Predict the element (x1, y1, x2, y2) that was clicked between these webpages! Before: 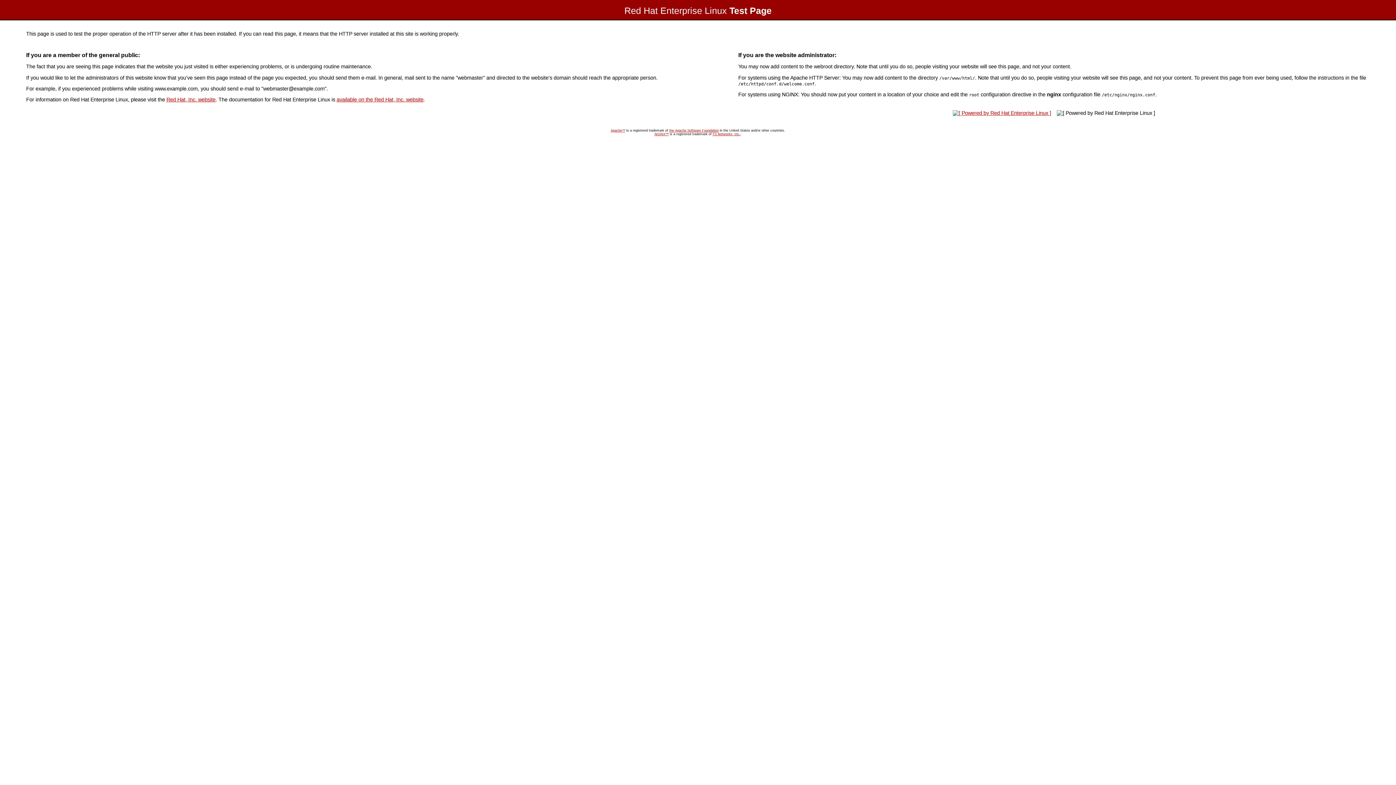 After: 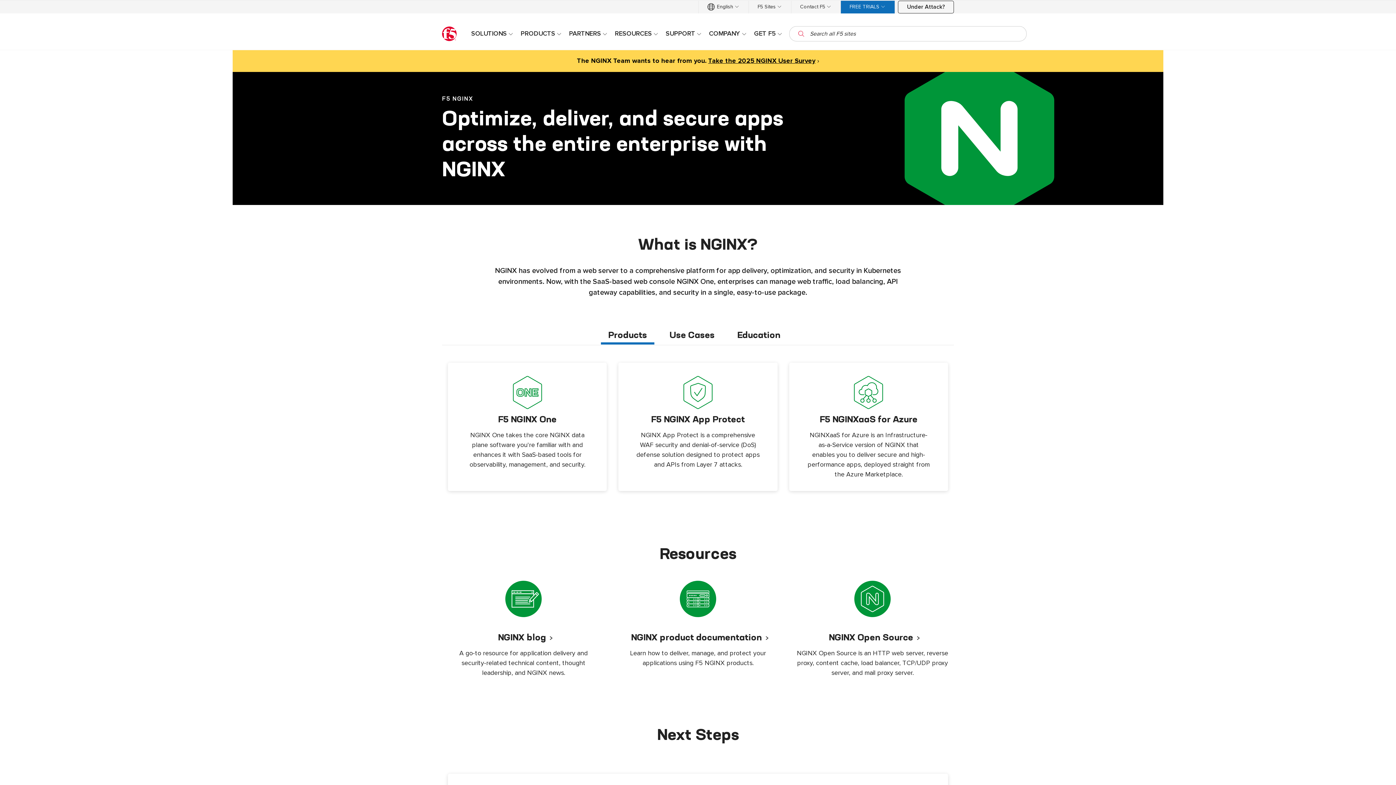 Action: label: NGINX™ bbox: (654, 132, 668, 135)